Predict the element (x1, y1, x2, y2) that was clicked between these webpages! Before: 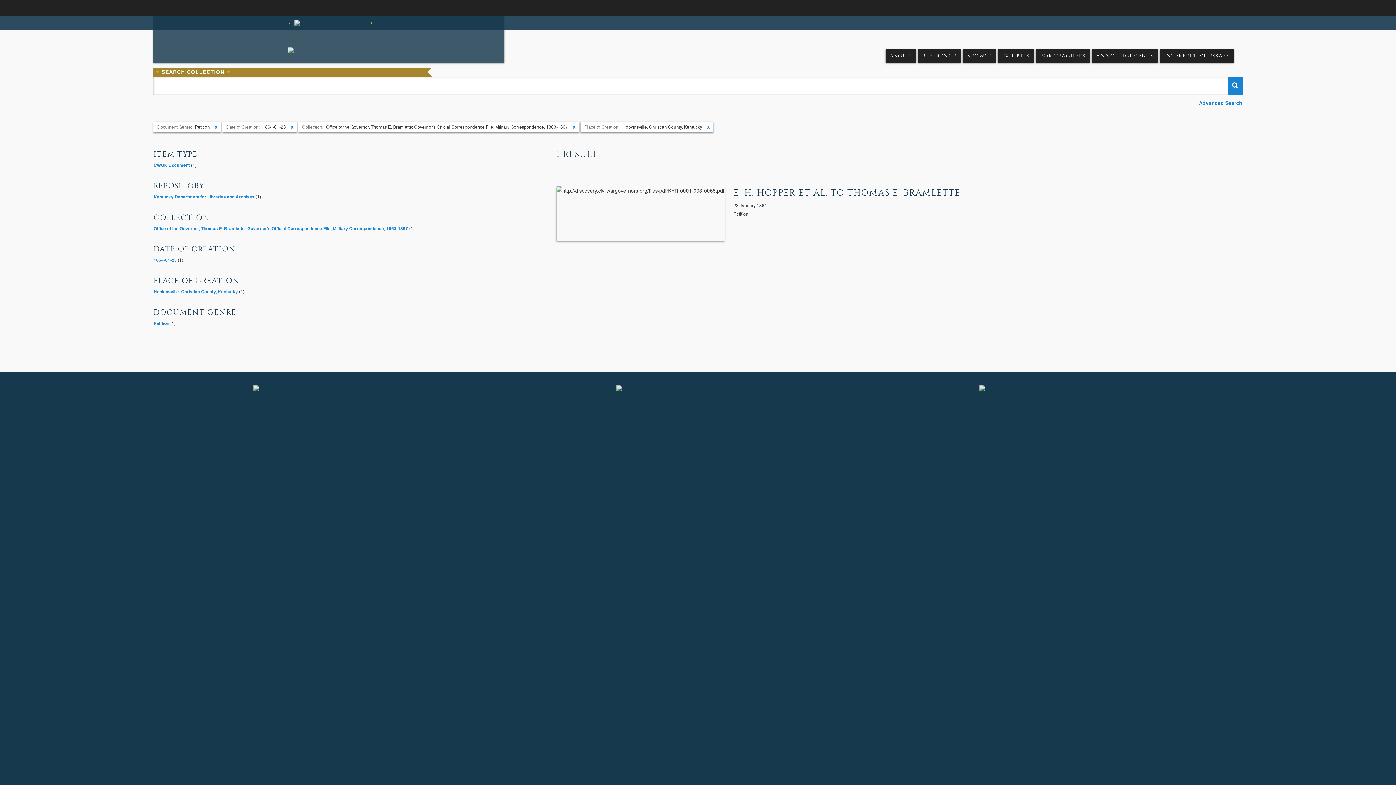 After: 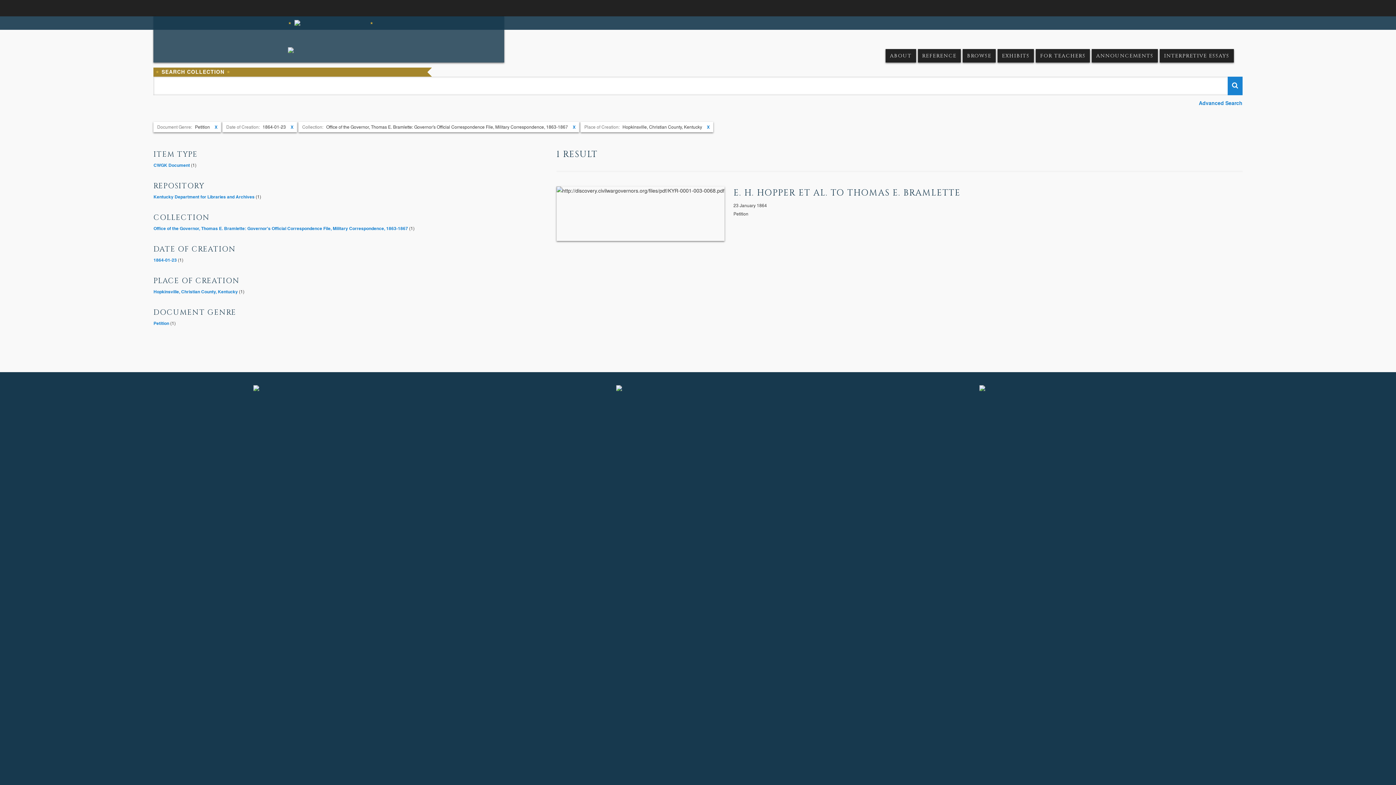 Action: label: 1864-01-23  bbox: (153, 256, 177, 263)